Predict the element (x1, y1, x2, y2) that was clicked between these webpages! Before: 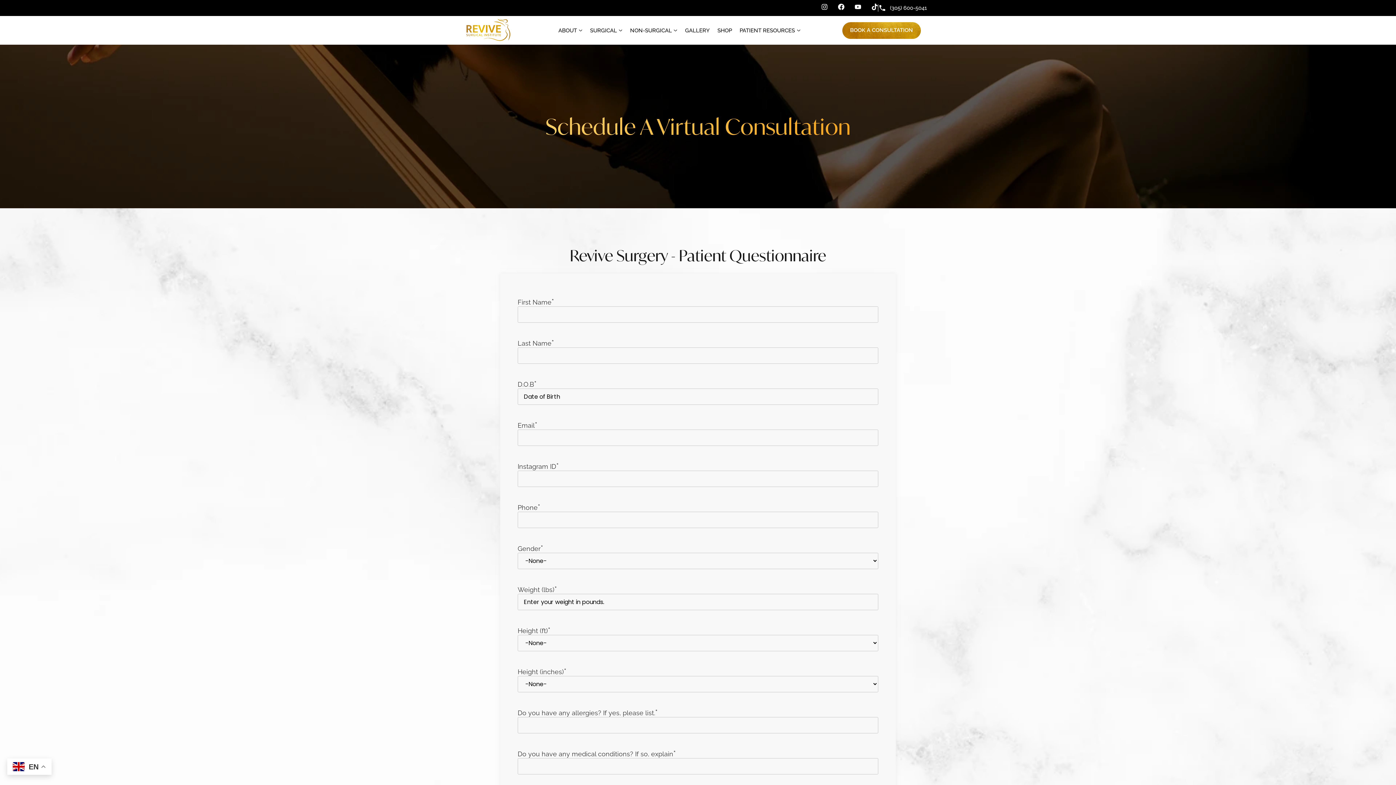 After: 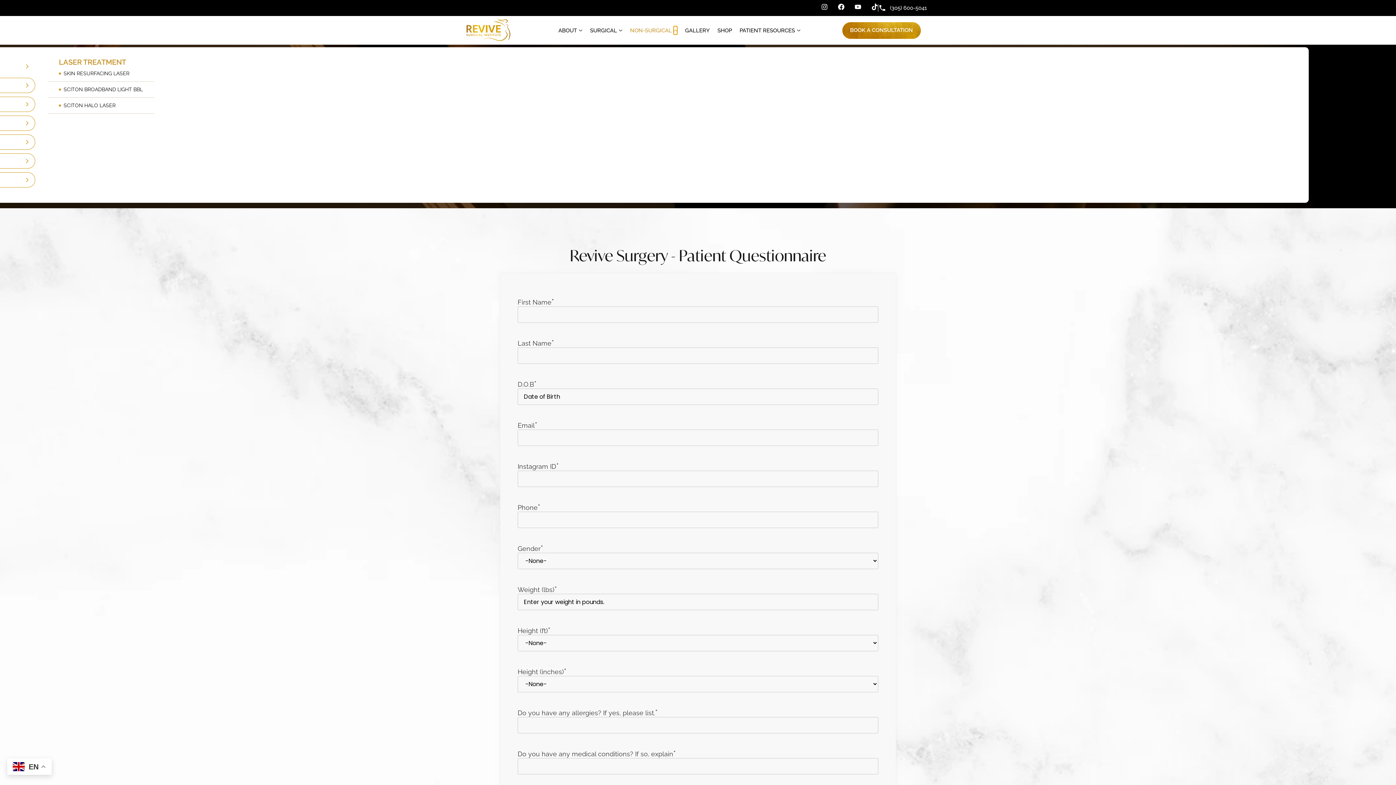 Action: label: Open non-surgical bbox: (673, 26, 677, 34)